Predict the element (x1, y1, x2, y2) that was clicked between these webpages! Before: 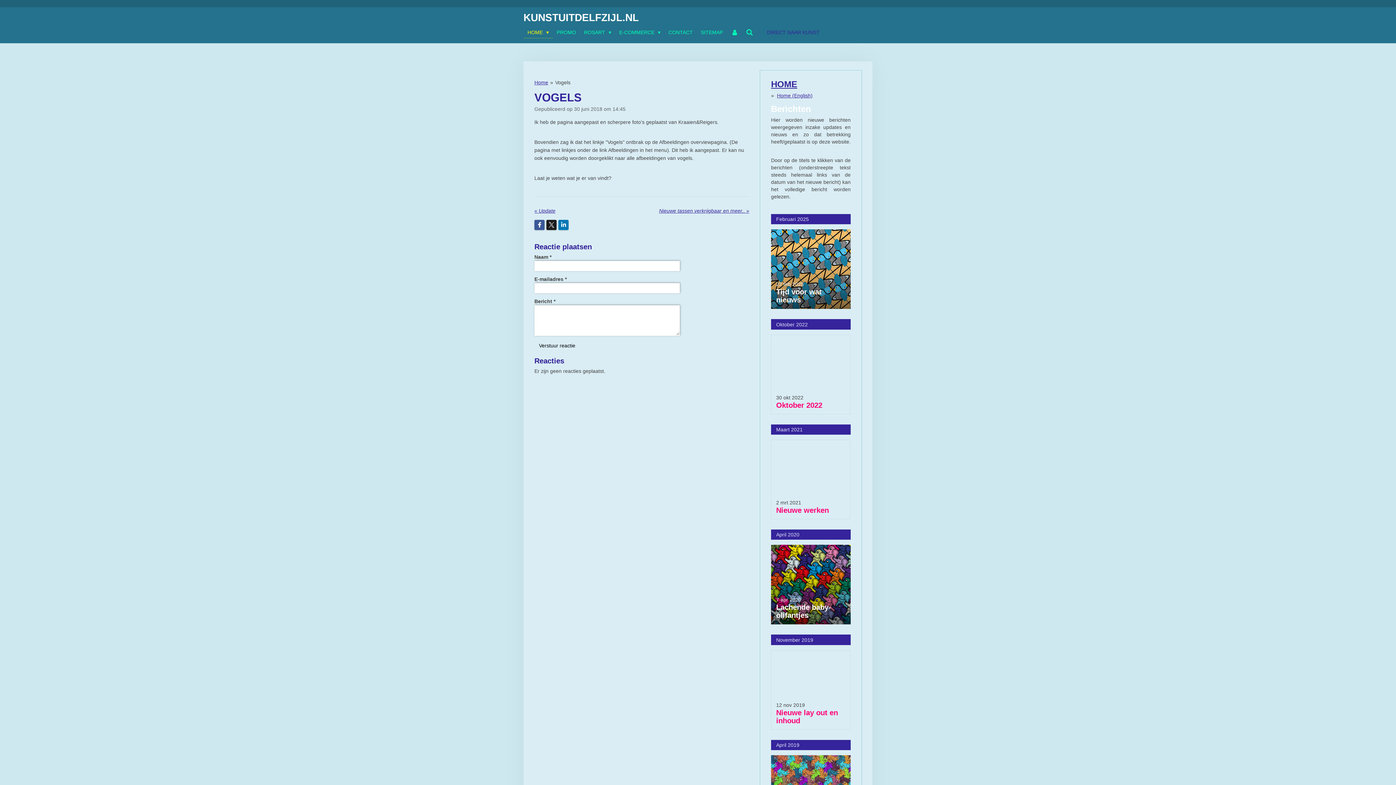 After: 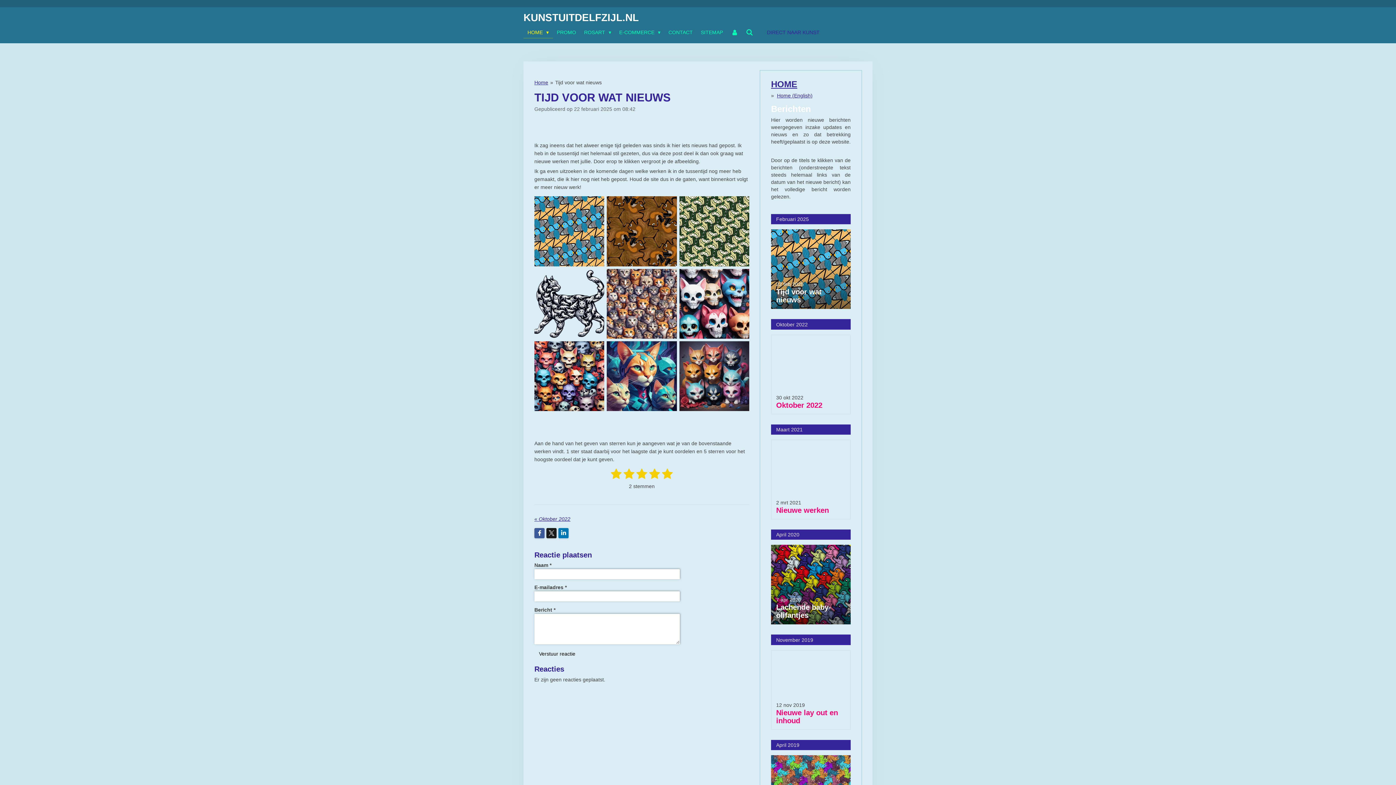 Action: bbox: (771, 229, 850, 309)